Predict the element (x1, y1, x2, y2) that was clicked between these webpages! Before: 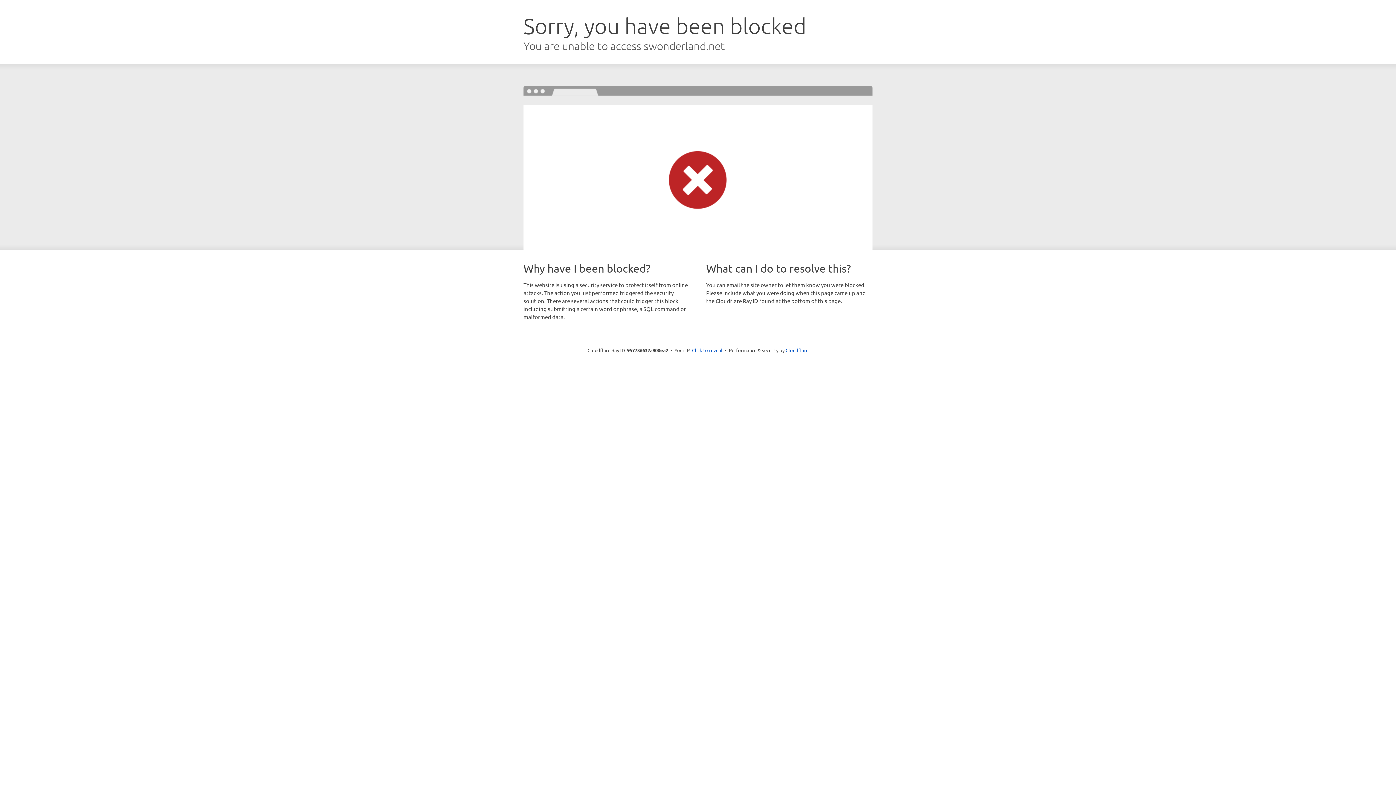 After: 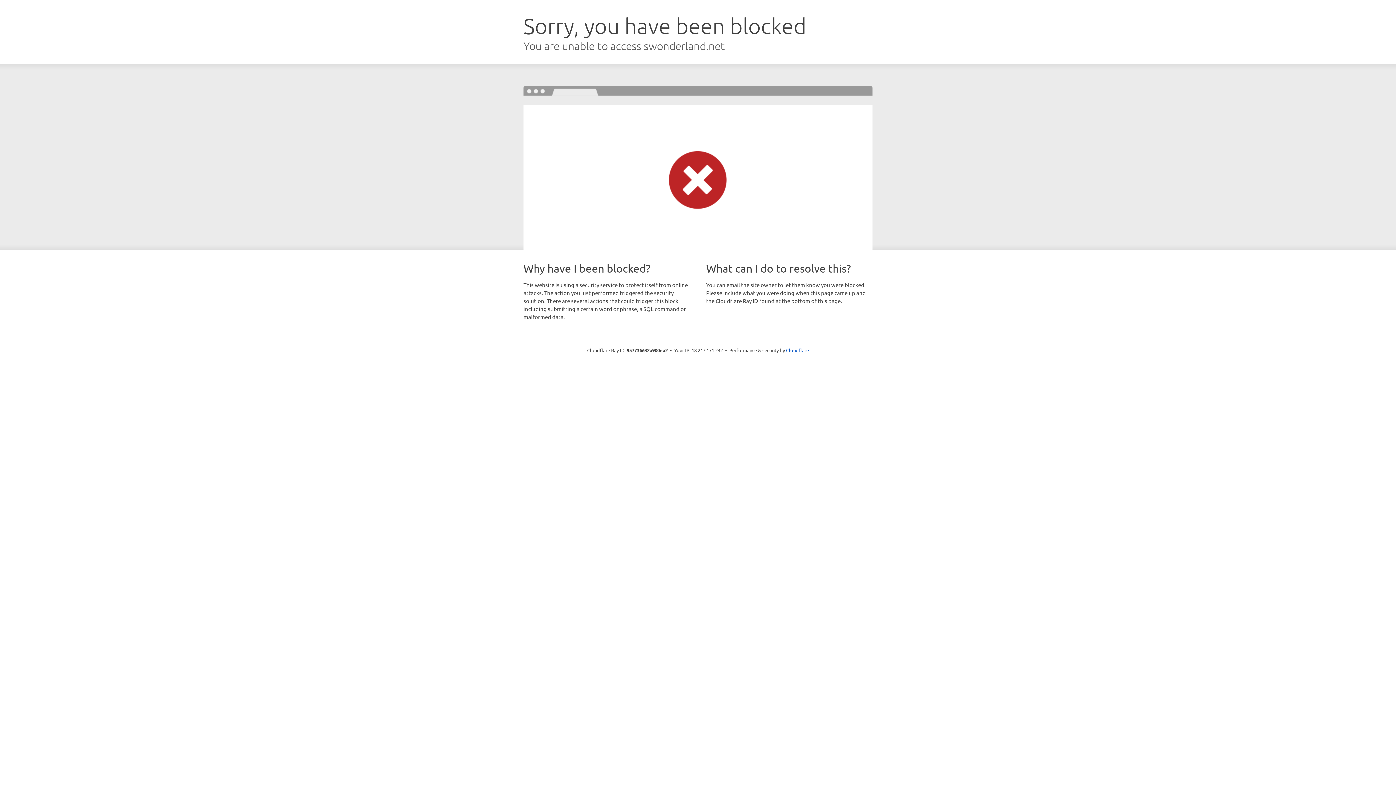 Action: bbox: (692, 346, 722, 353) label: Click to reveal